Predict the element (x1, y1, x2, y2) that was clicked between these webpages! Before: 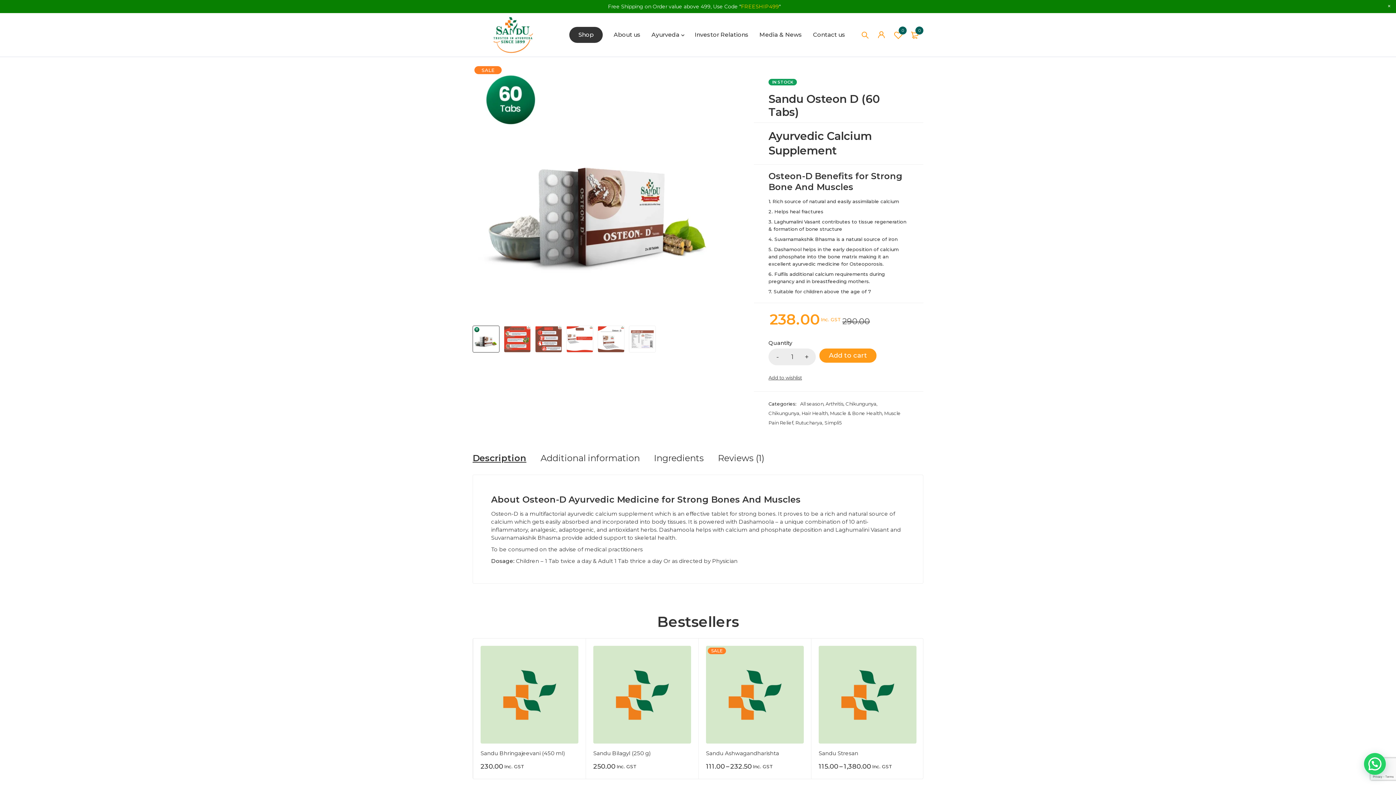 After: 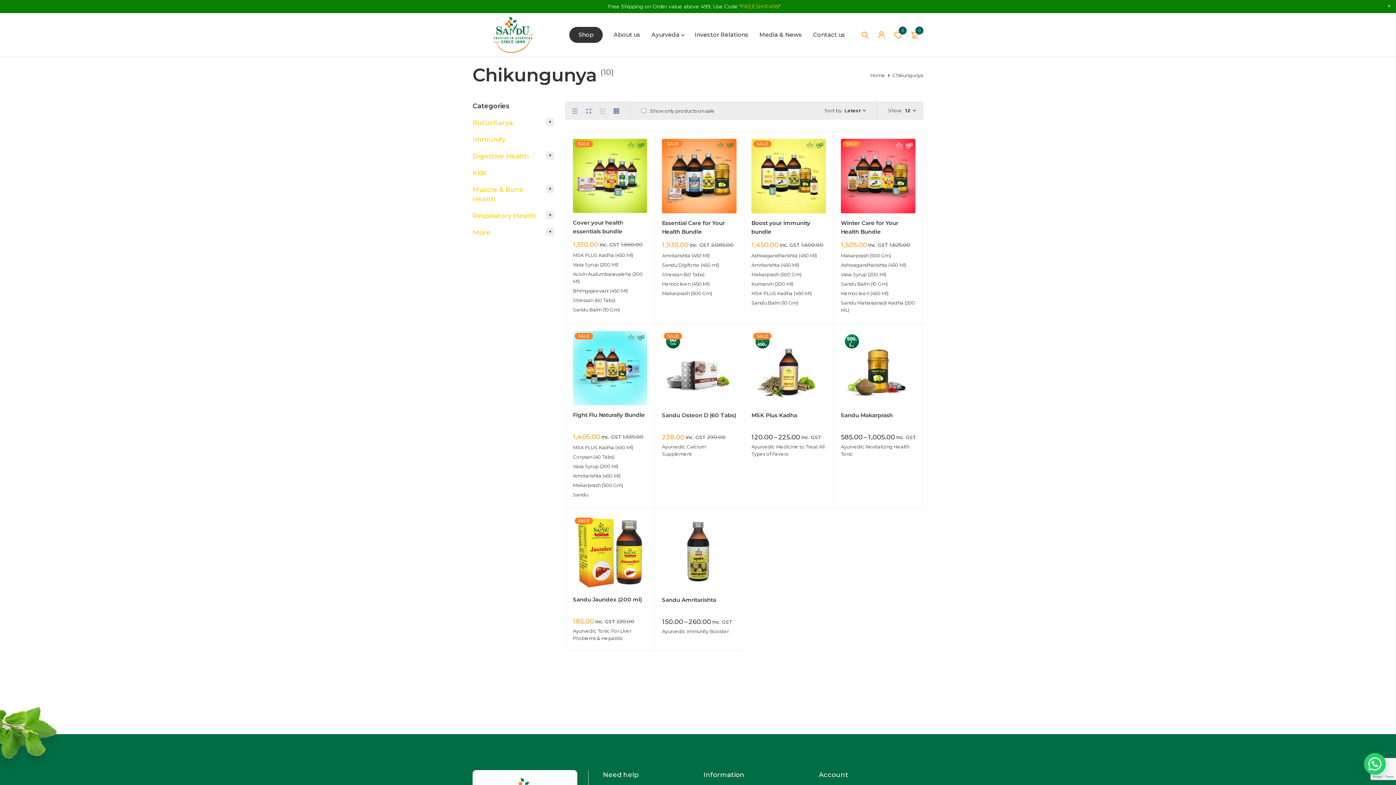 Action: bbox: (845, 401, 876, 406) label: Chikungunya